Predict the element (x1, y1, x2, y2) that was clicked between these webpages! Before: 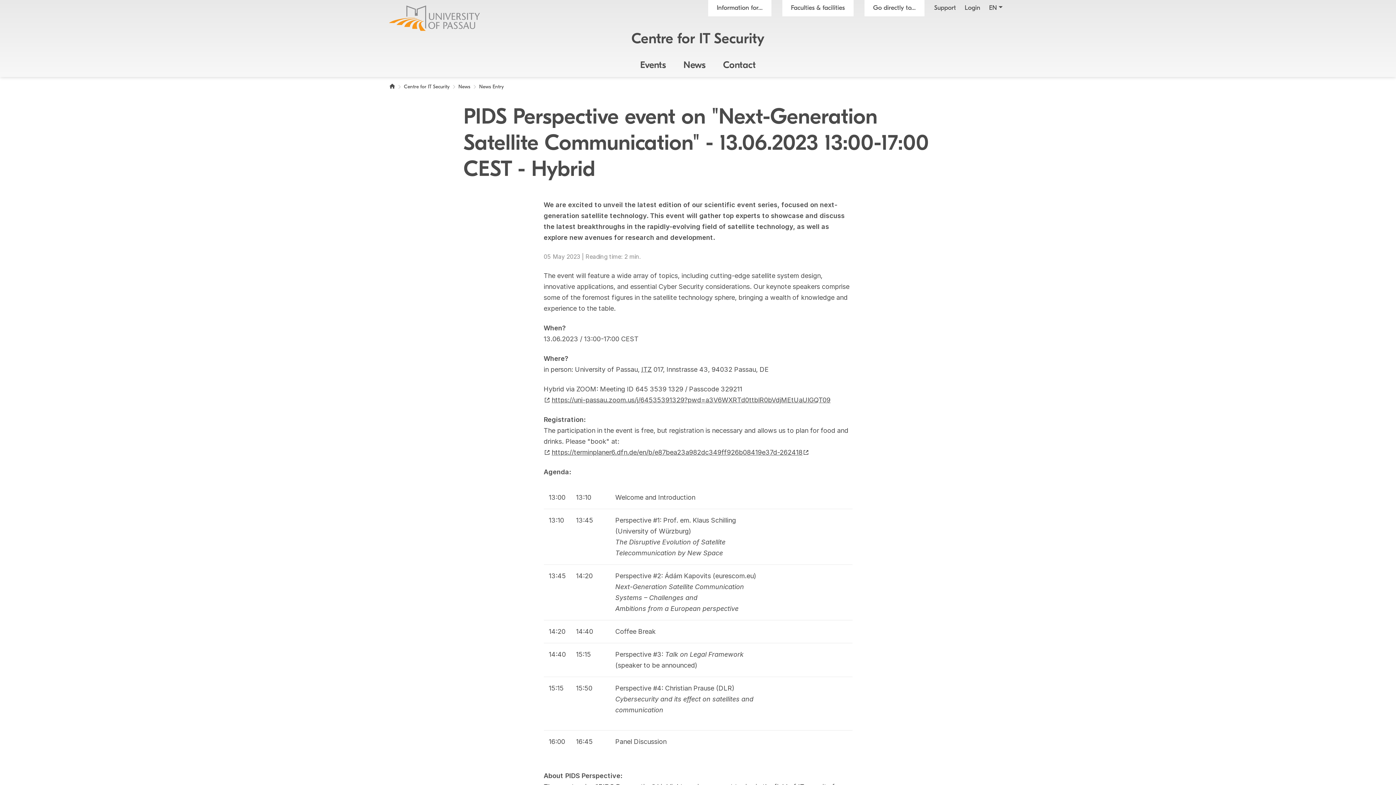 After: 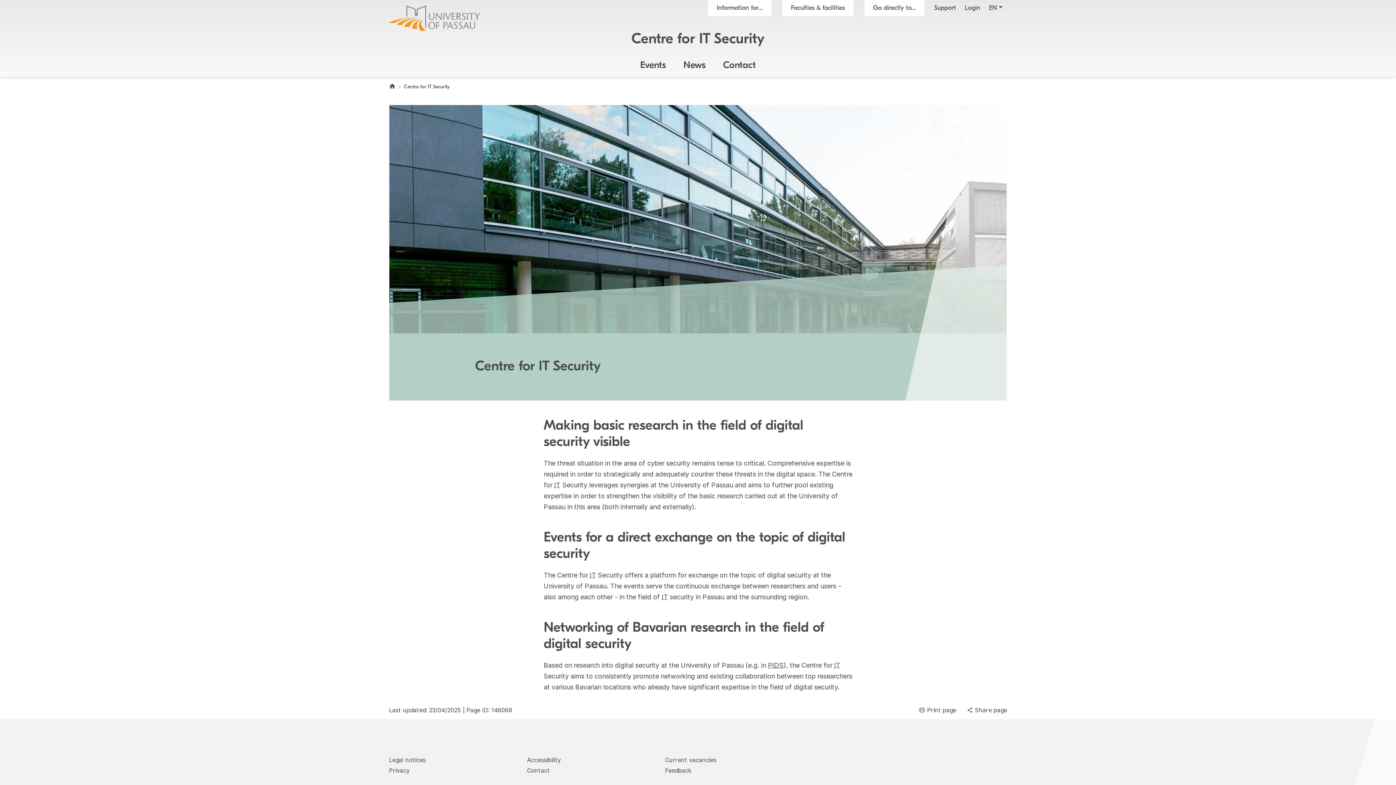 Action: label: Centre for IT Security bbox: (404, 82, 449, 91)